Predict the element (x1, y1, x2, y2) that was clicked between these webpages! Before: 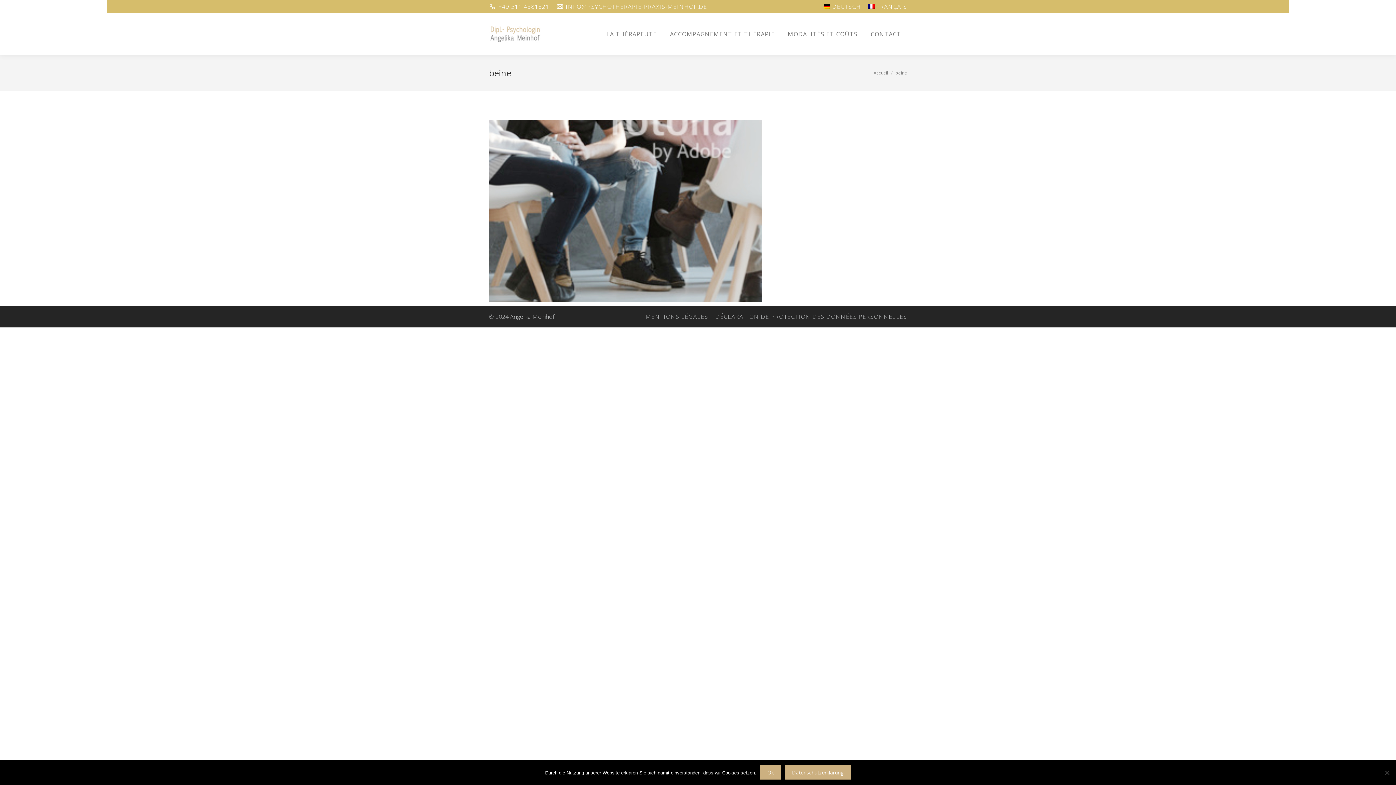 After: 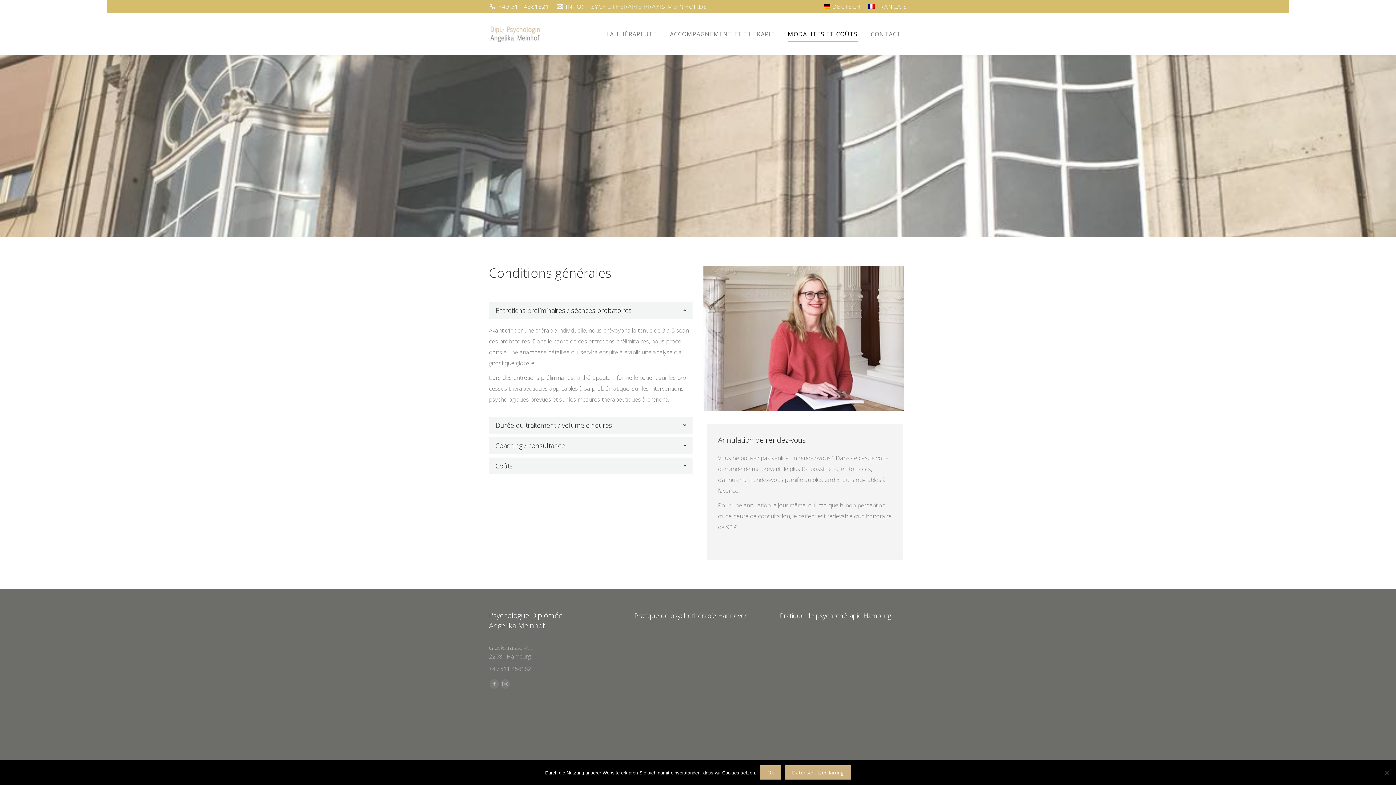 Action: bbox: (782, 26, 863, 41) label: MODALITÉS ET COÛTS